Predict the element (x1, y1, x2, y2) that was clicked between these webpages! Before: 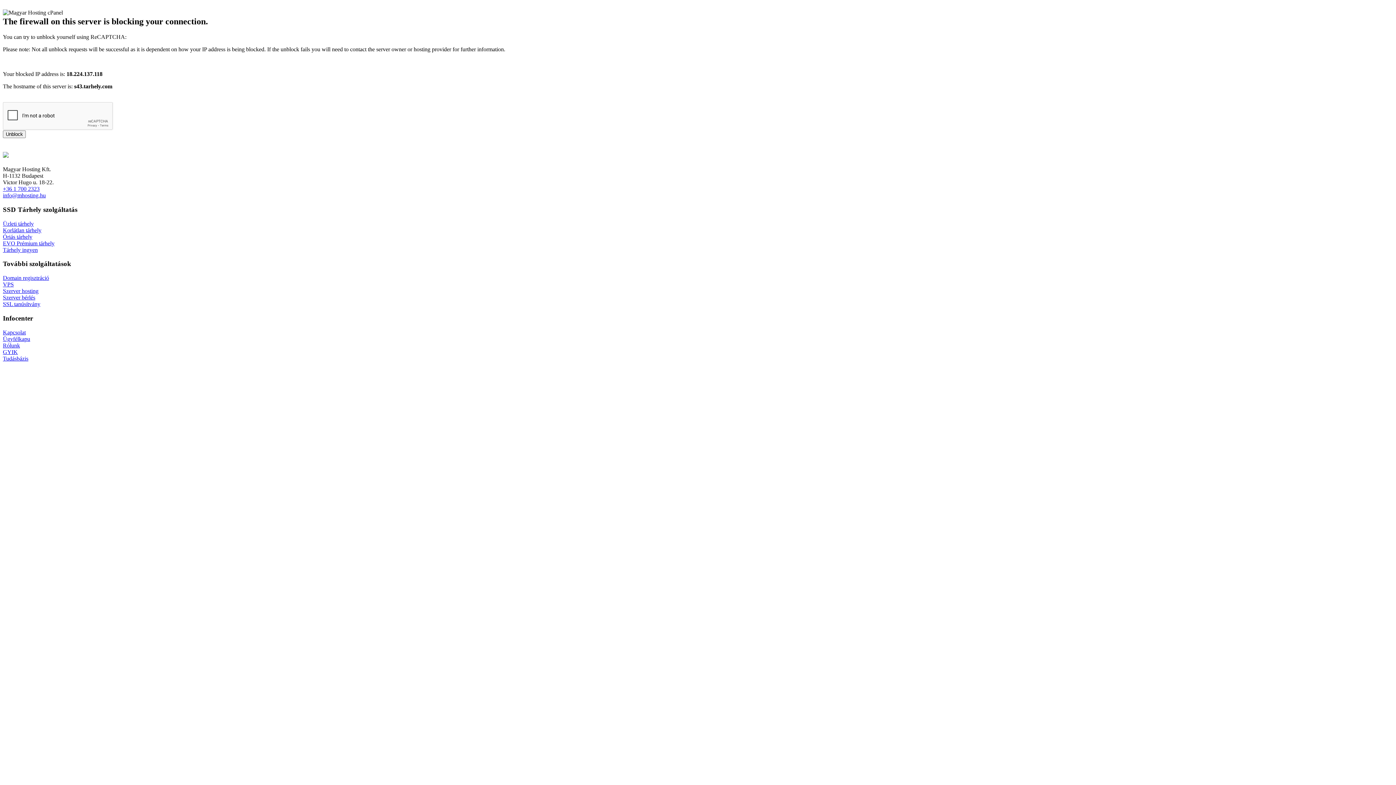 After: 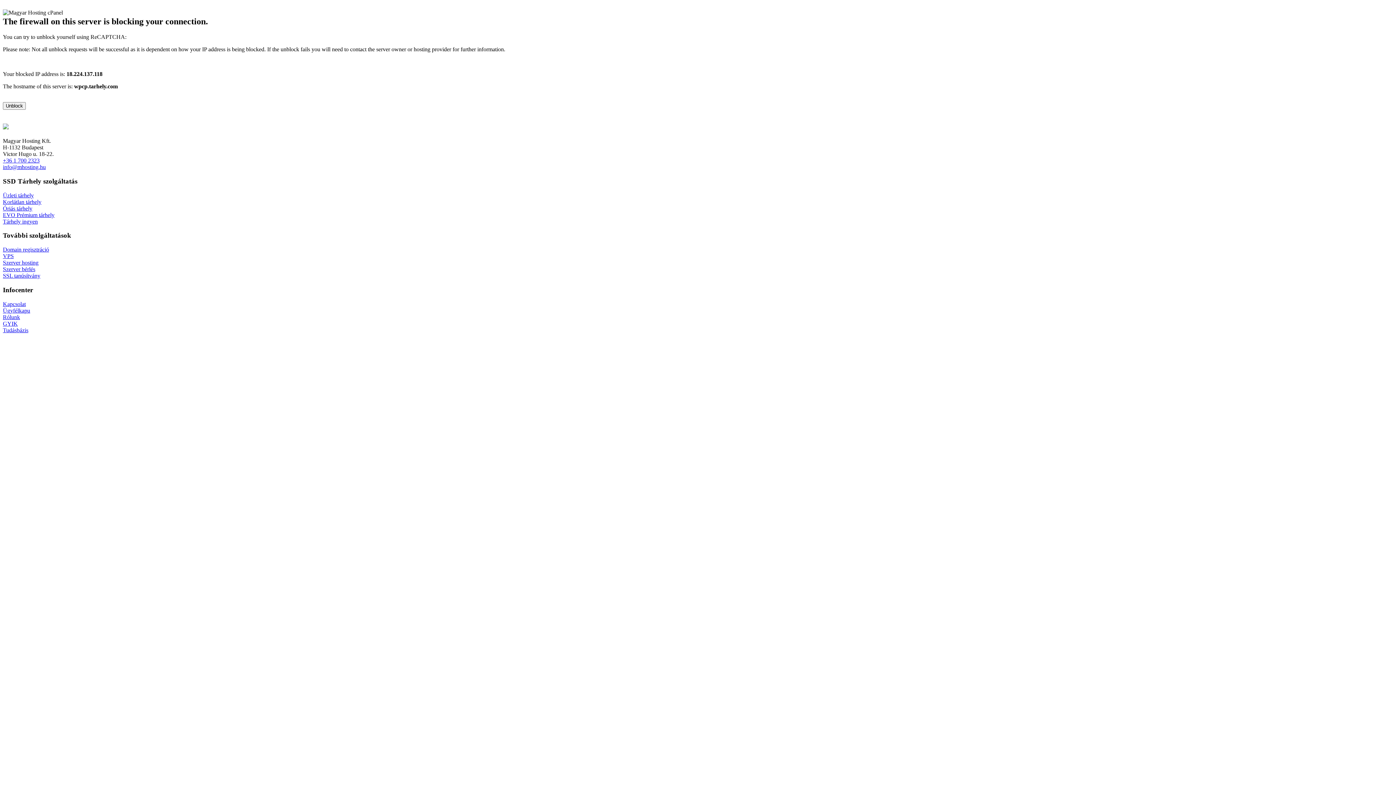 Action: label: Óriás tárhely bbox: (2, 233, 32, 239)